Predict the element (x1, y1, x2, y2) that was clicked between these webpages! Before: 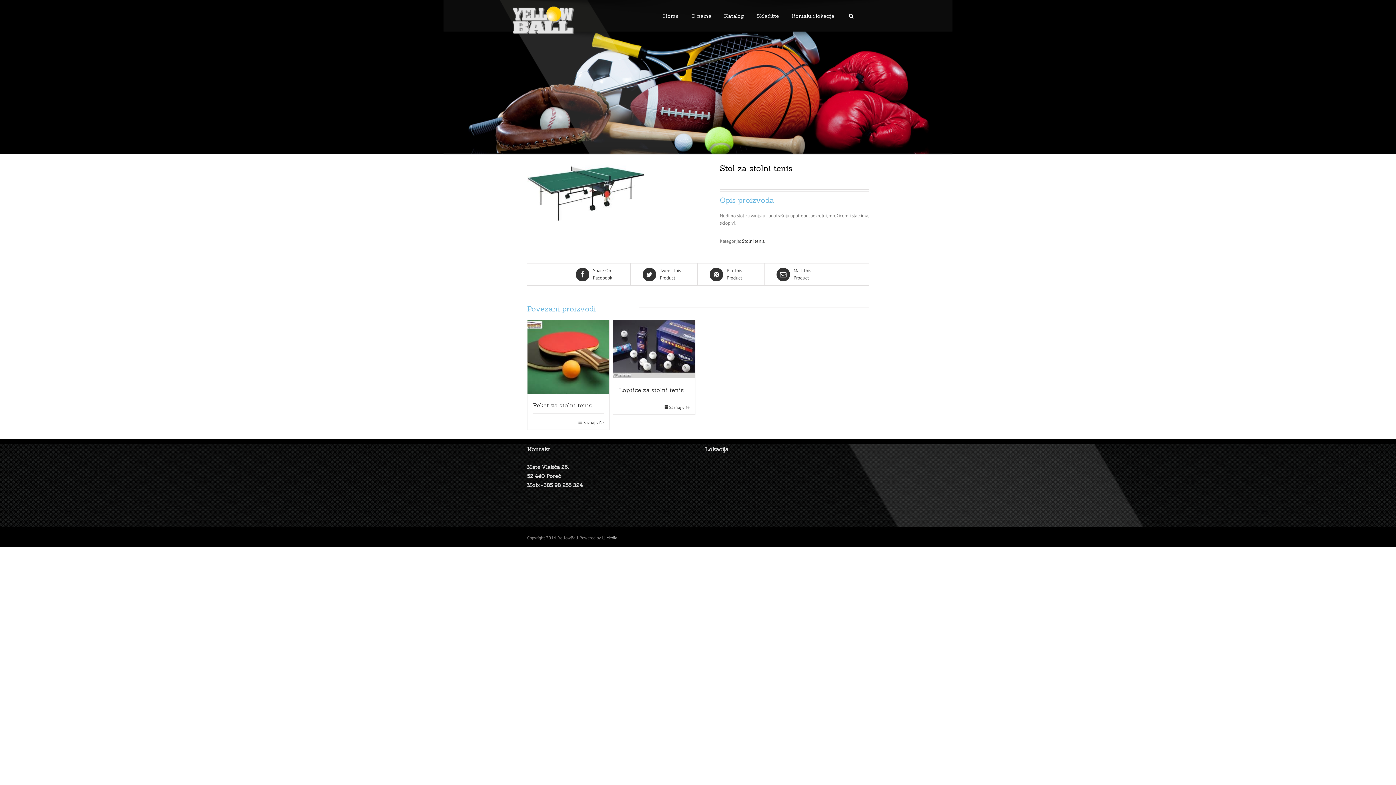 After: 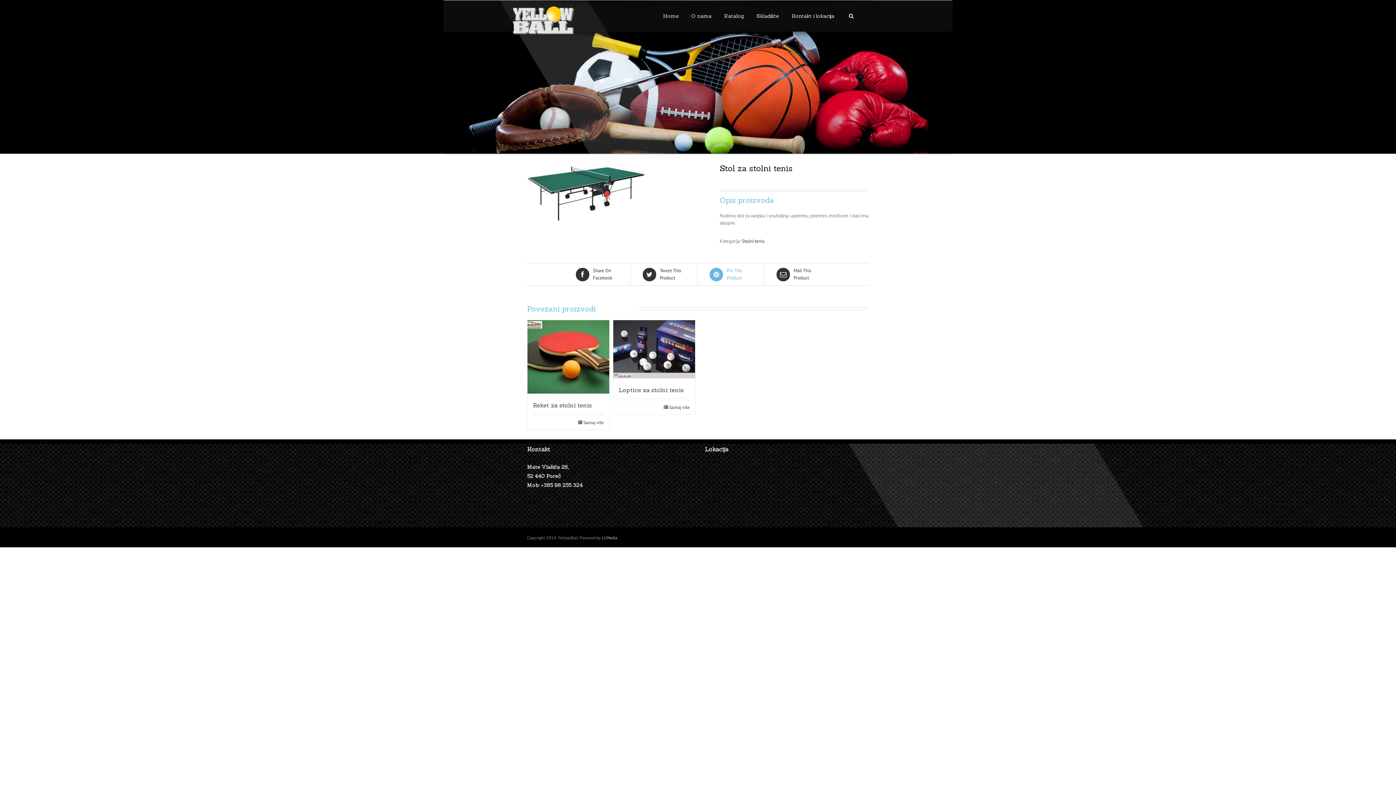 Action: bbox: (709, 267, 753, 281) label: Pin This
Product